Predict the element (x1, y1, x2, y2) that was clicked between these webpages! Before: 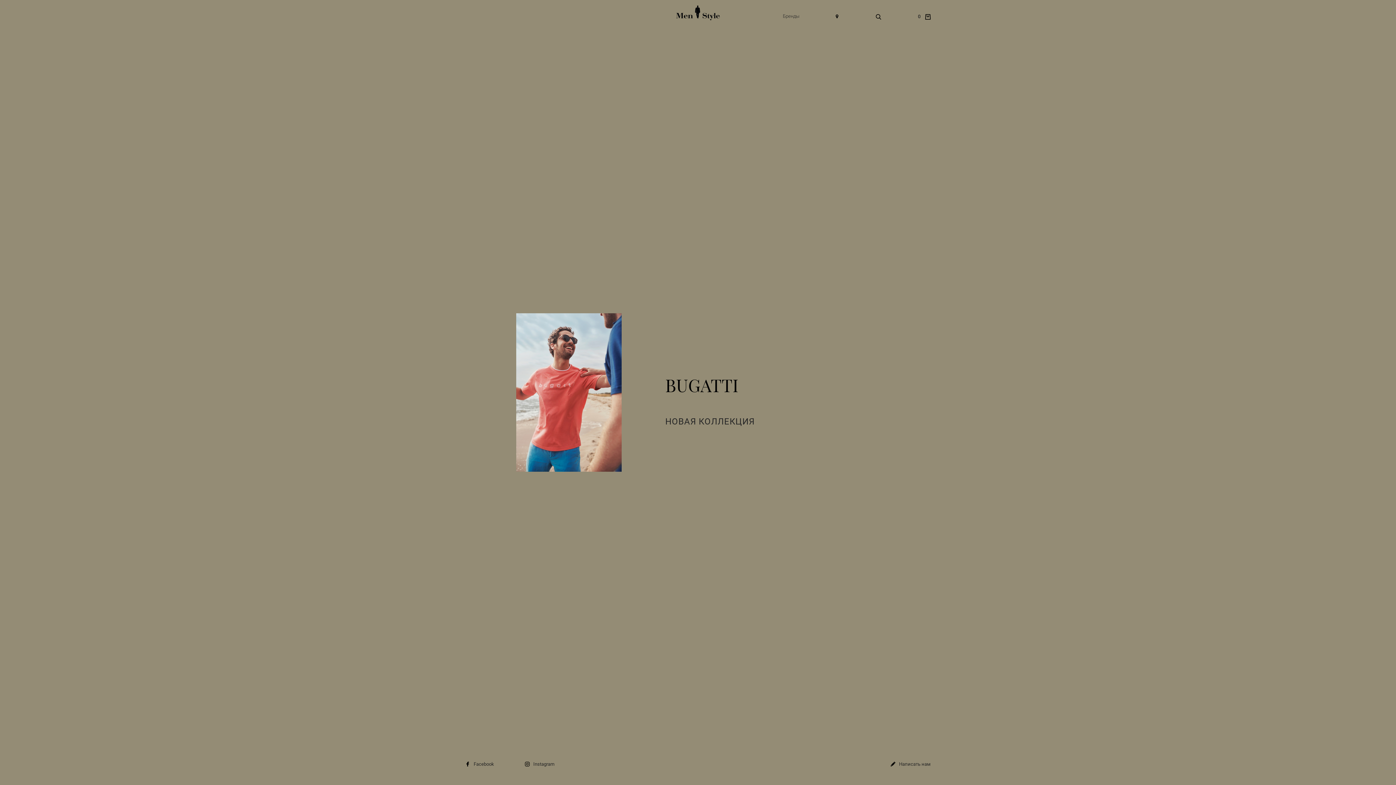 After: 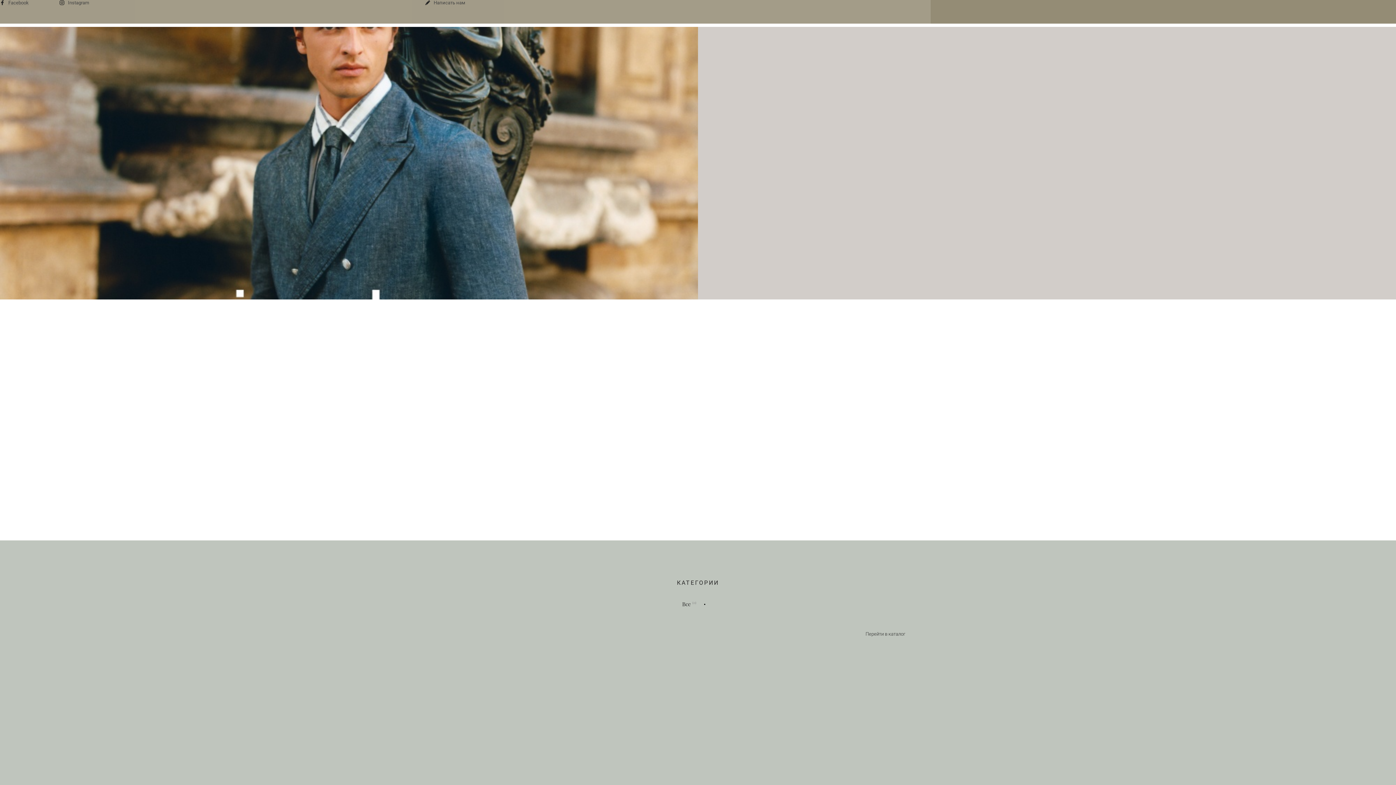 Action: label:  Facebook bbox: (465, 761, 494, 767)